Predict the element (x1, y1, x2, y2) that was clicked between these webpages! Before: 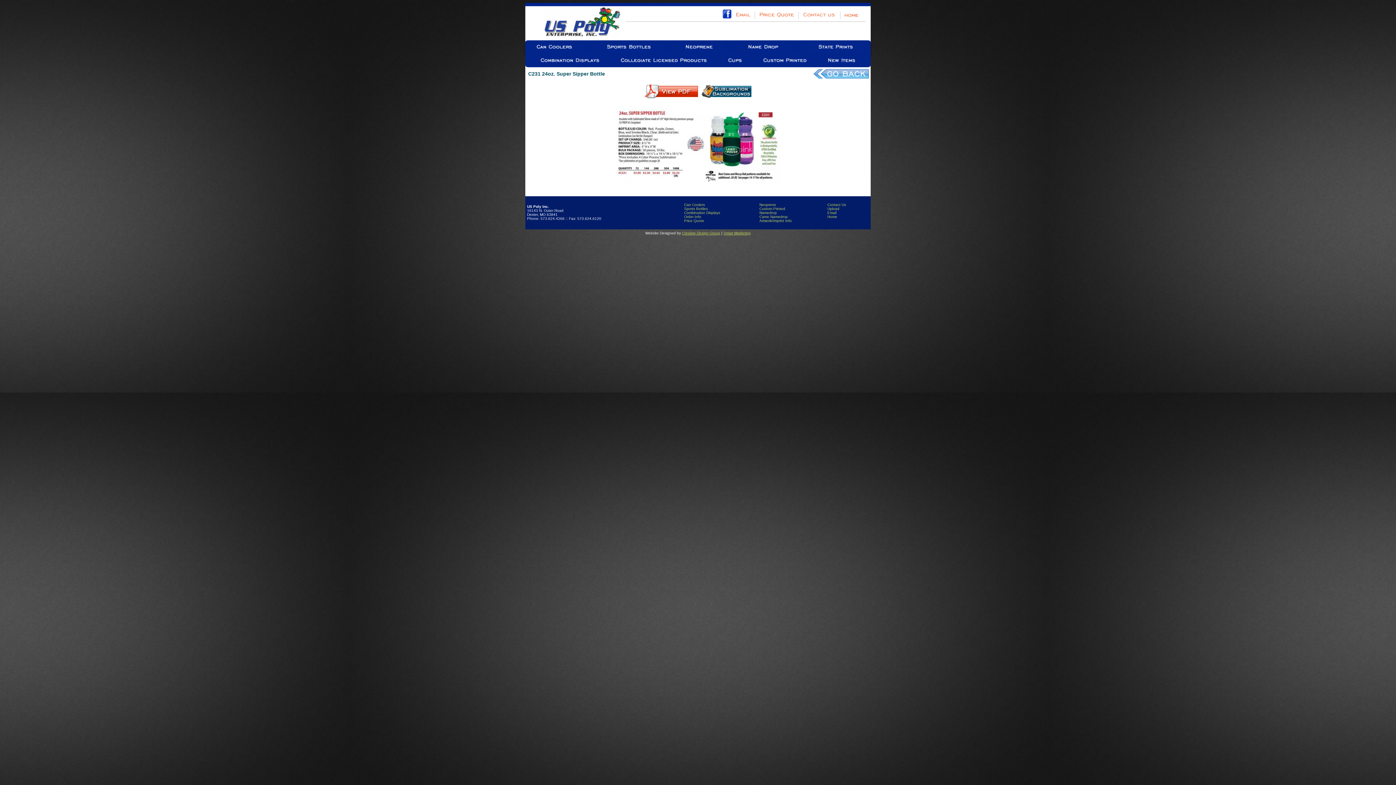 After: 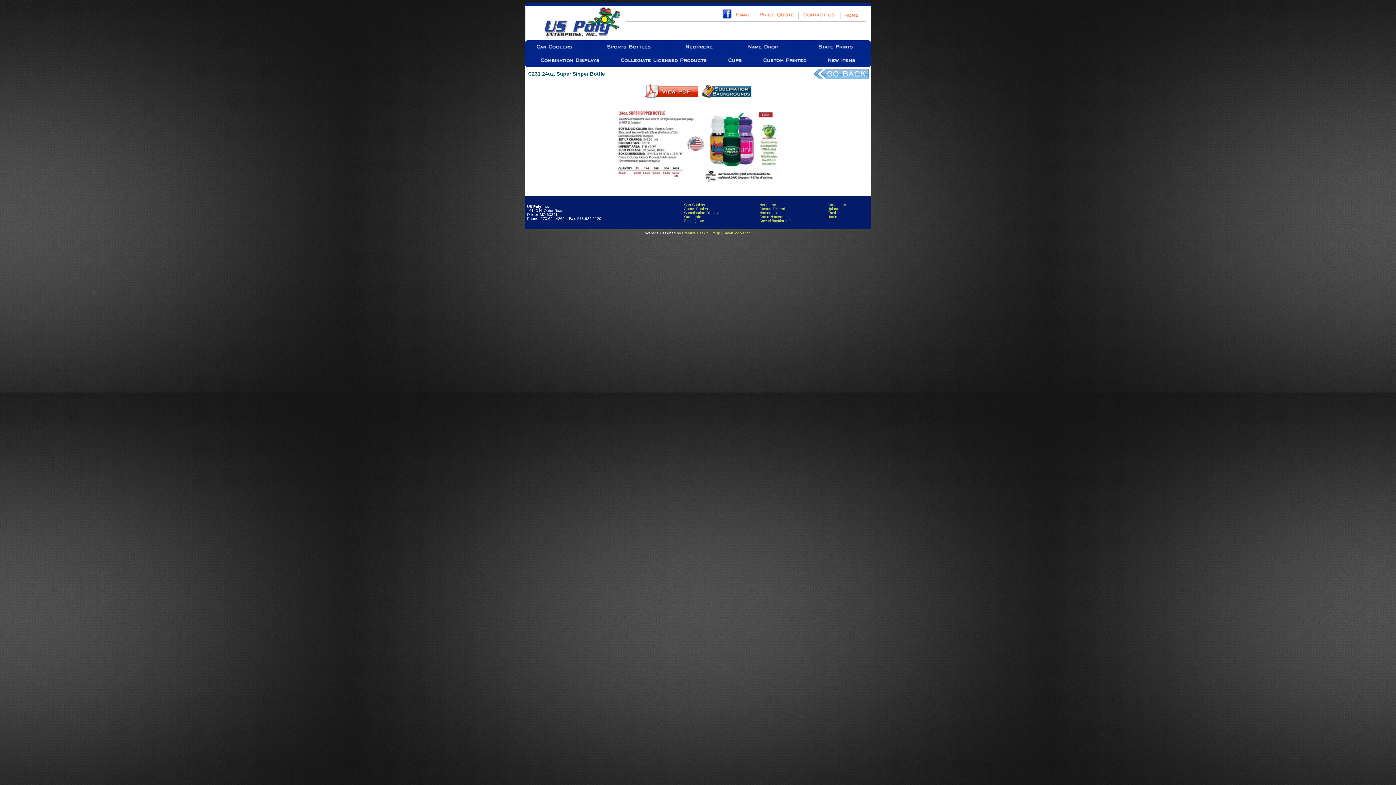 Action: bbox: (644, 84, 698, 98)